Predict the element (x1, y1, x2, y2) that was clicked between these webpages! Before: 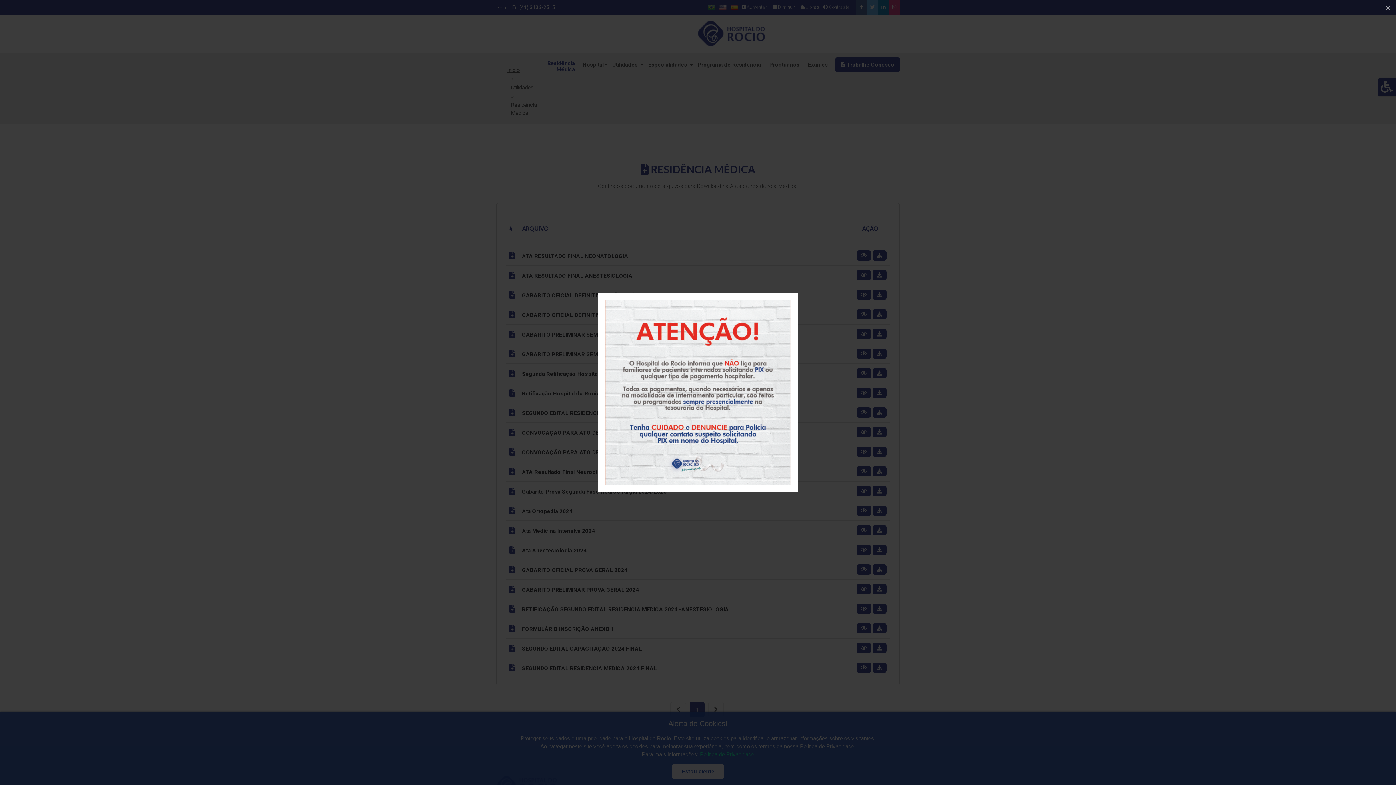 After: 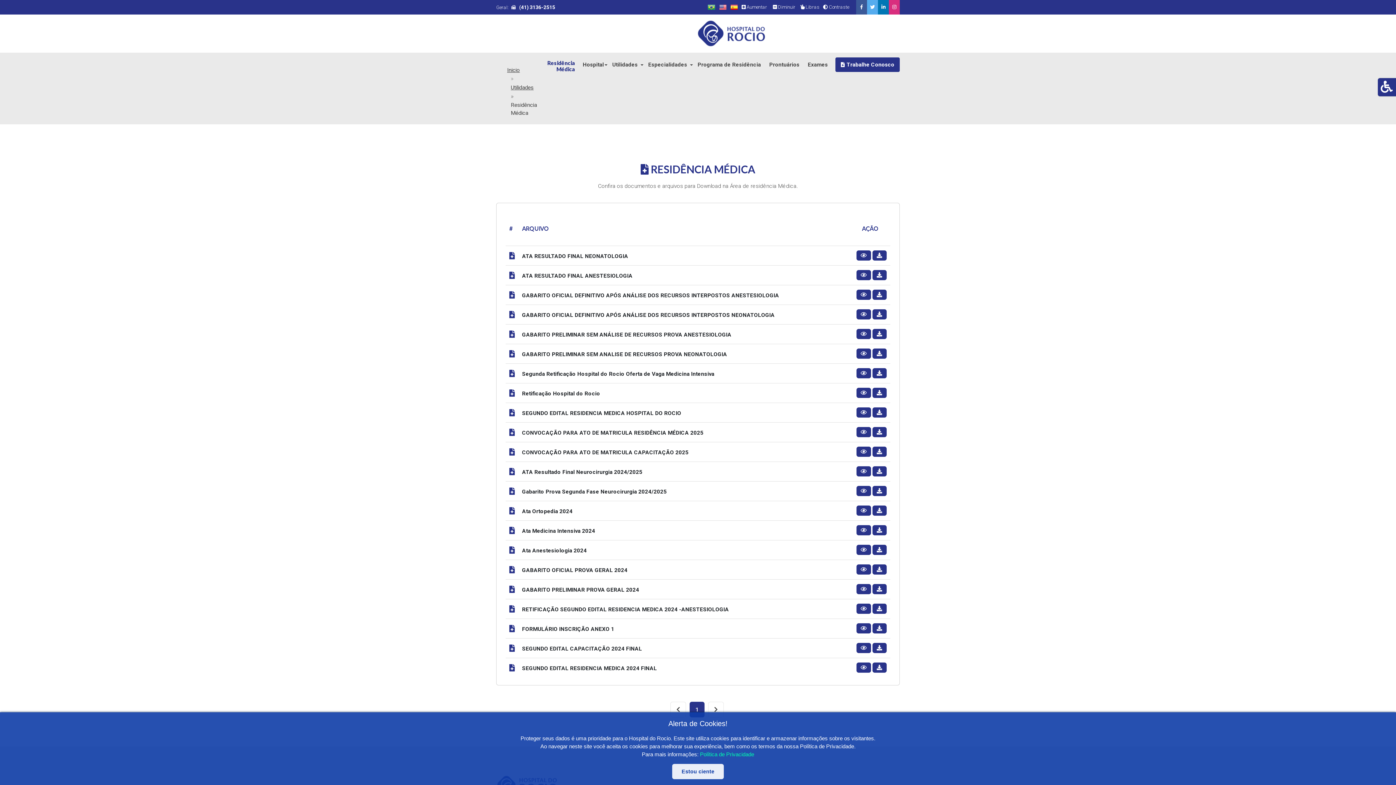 Action: bbox: (605, 388, 790, 395)